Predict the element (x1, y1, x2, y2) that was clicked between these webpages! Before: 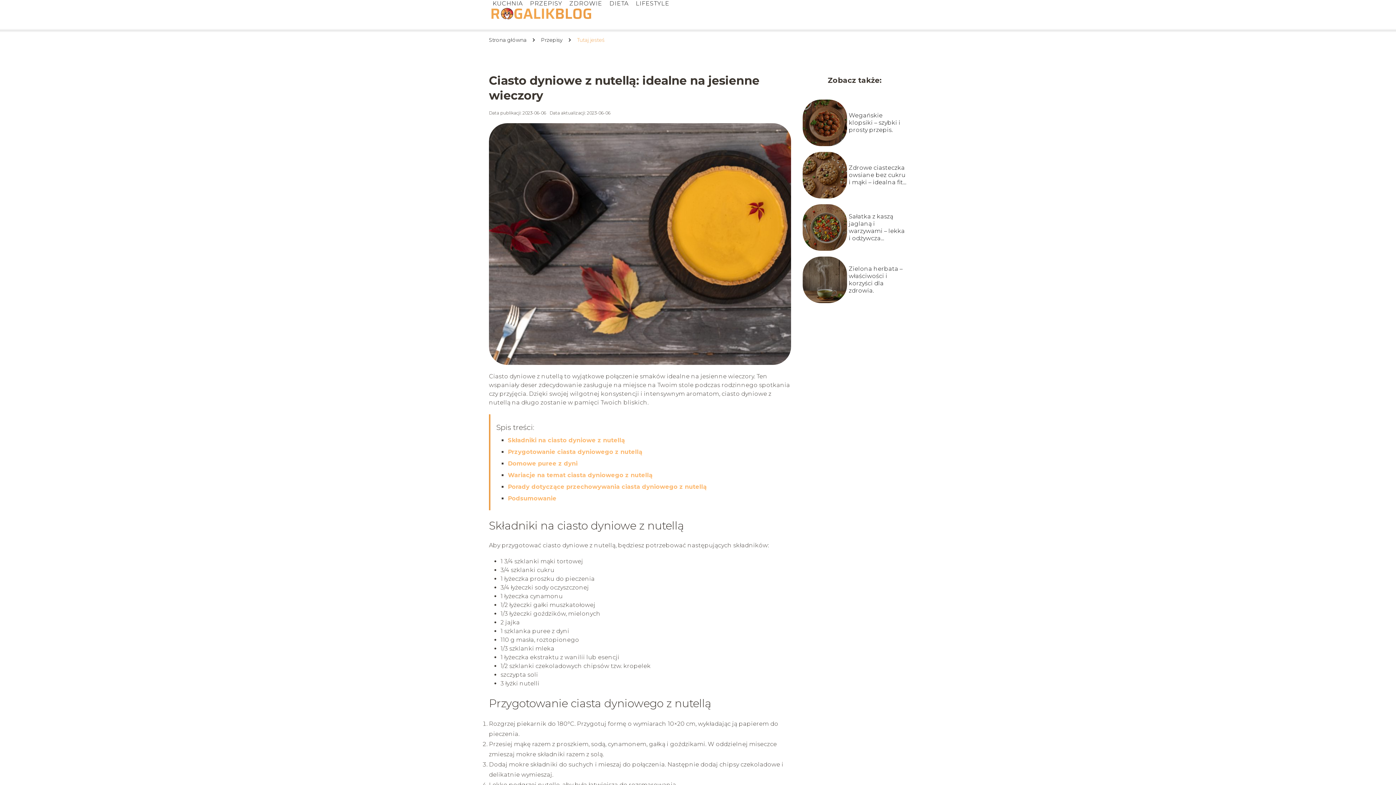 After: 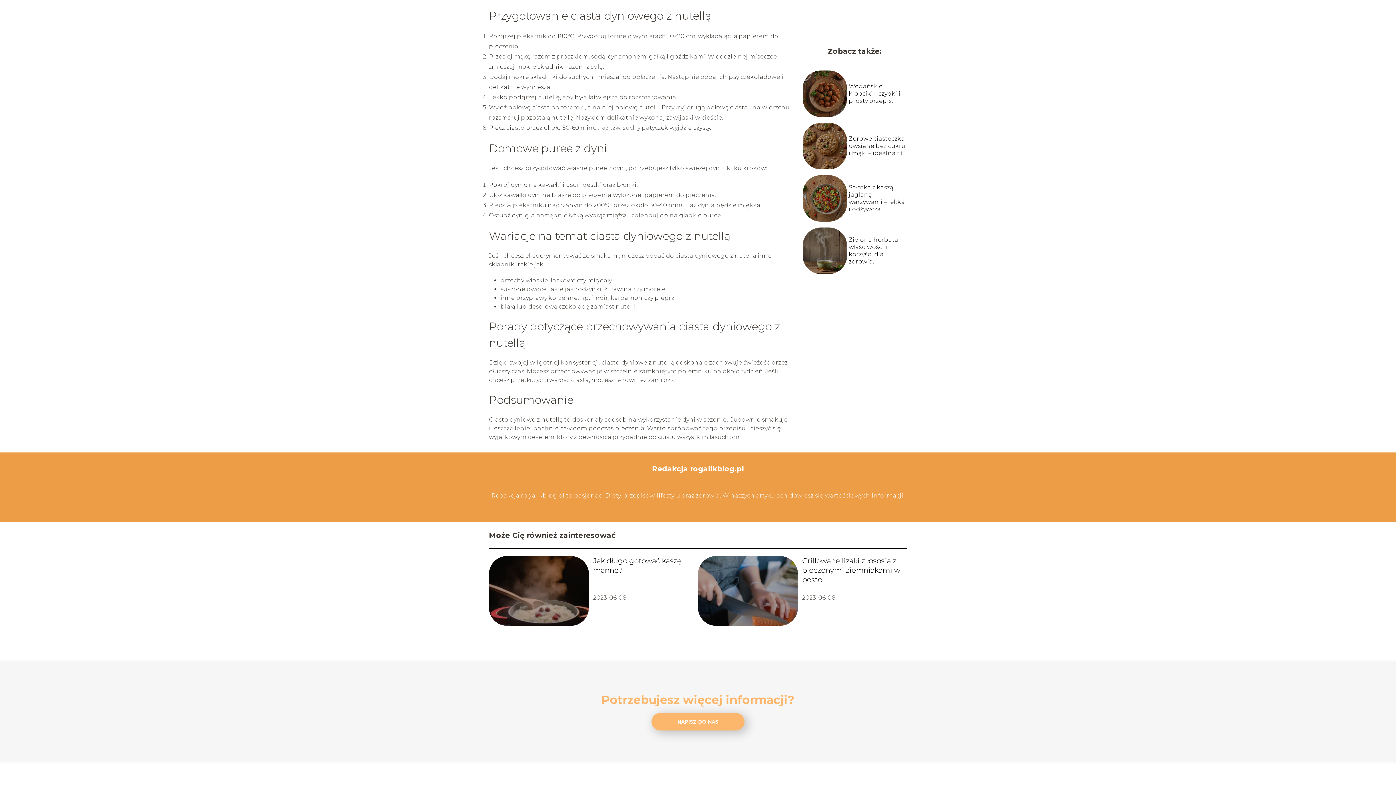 Action: bbox: (508, 448, 642, 455) label: Przygotowanie ciasta dyniowego z nutellą